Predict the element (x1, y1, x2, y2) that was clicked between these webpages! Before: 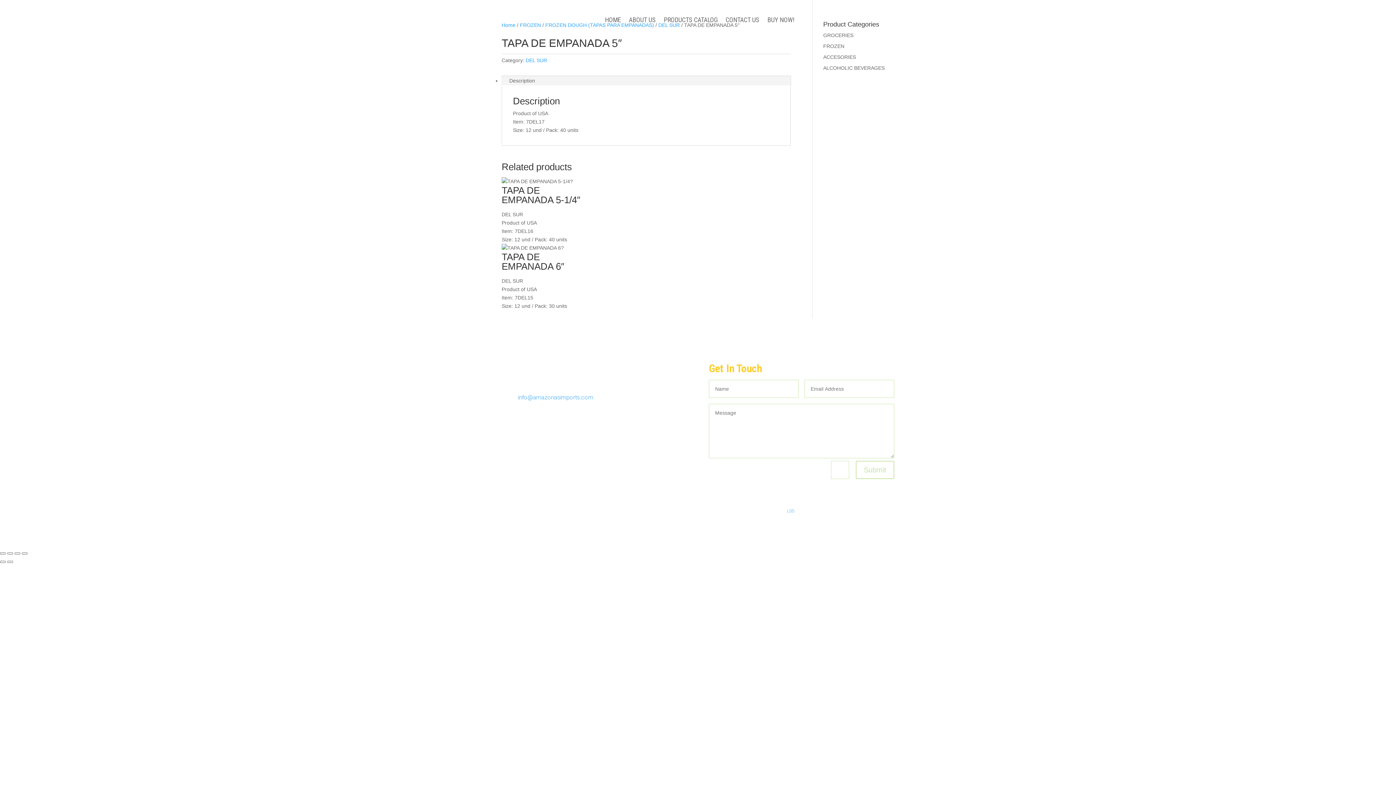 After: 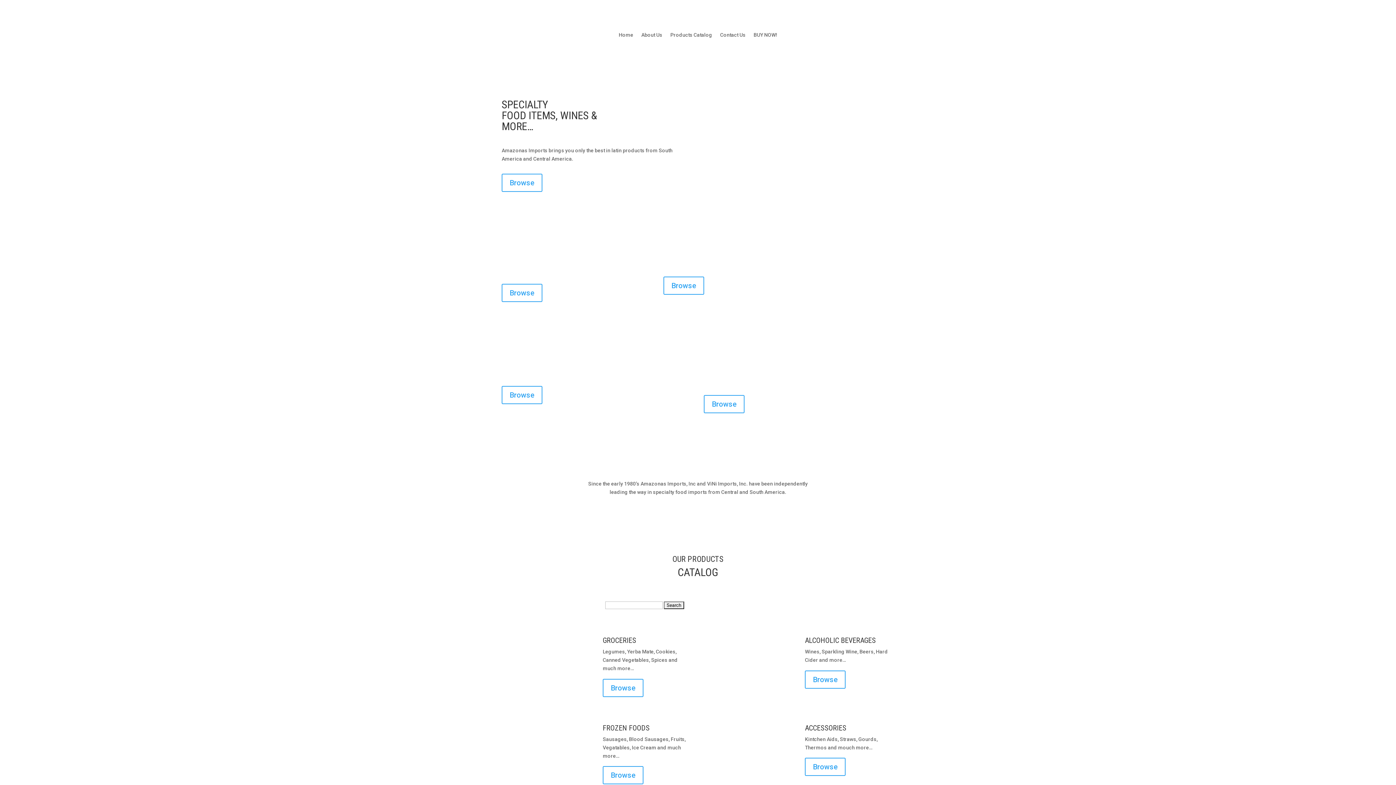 Action: label: HOME bbox: (605, 17, 621, 25)